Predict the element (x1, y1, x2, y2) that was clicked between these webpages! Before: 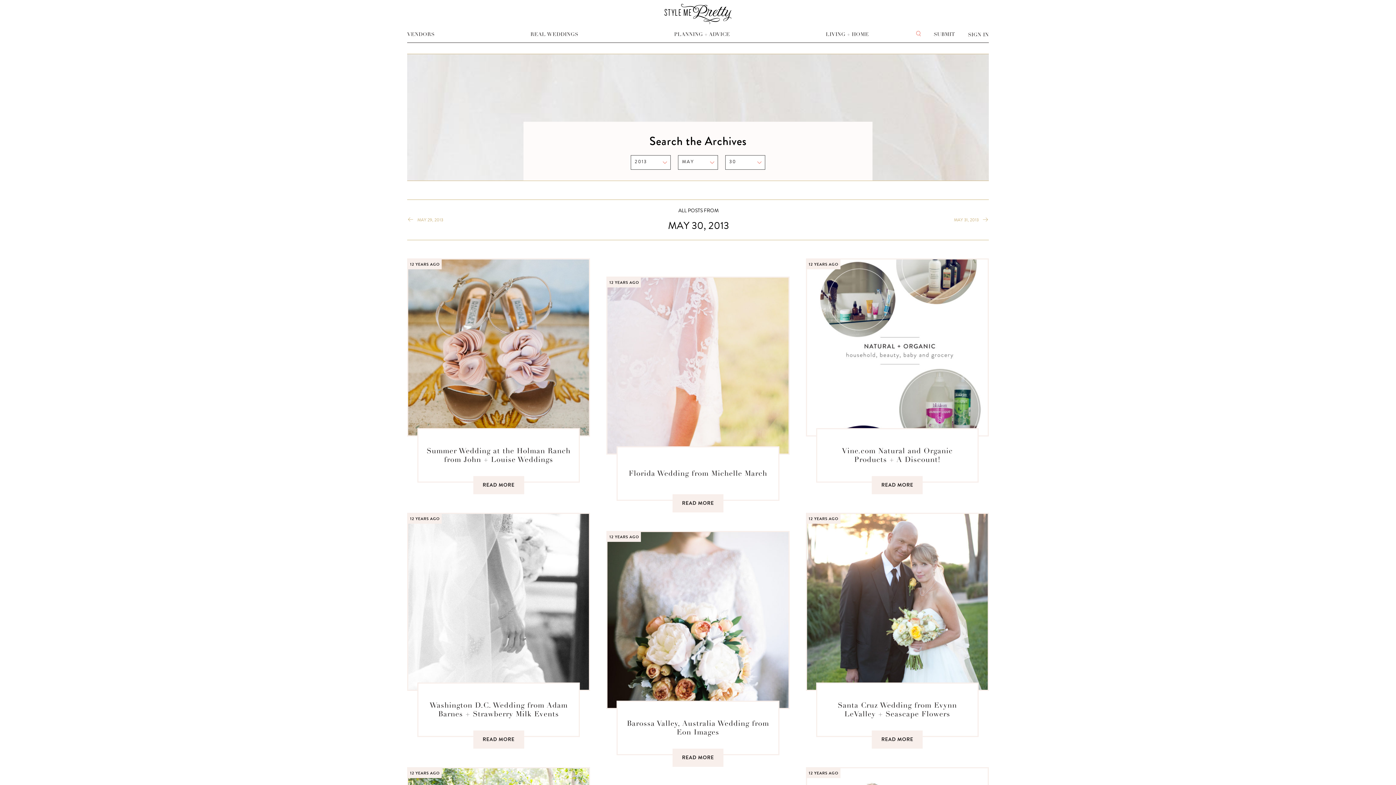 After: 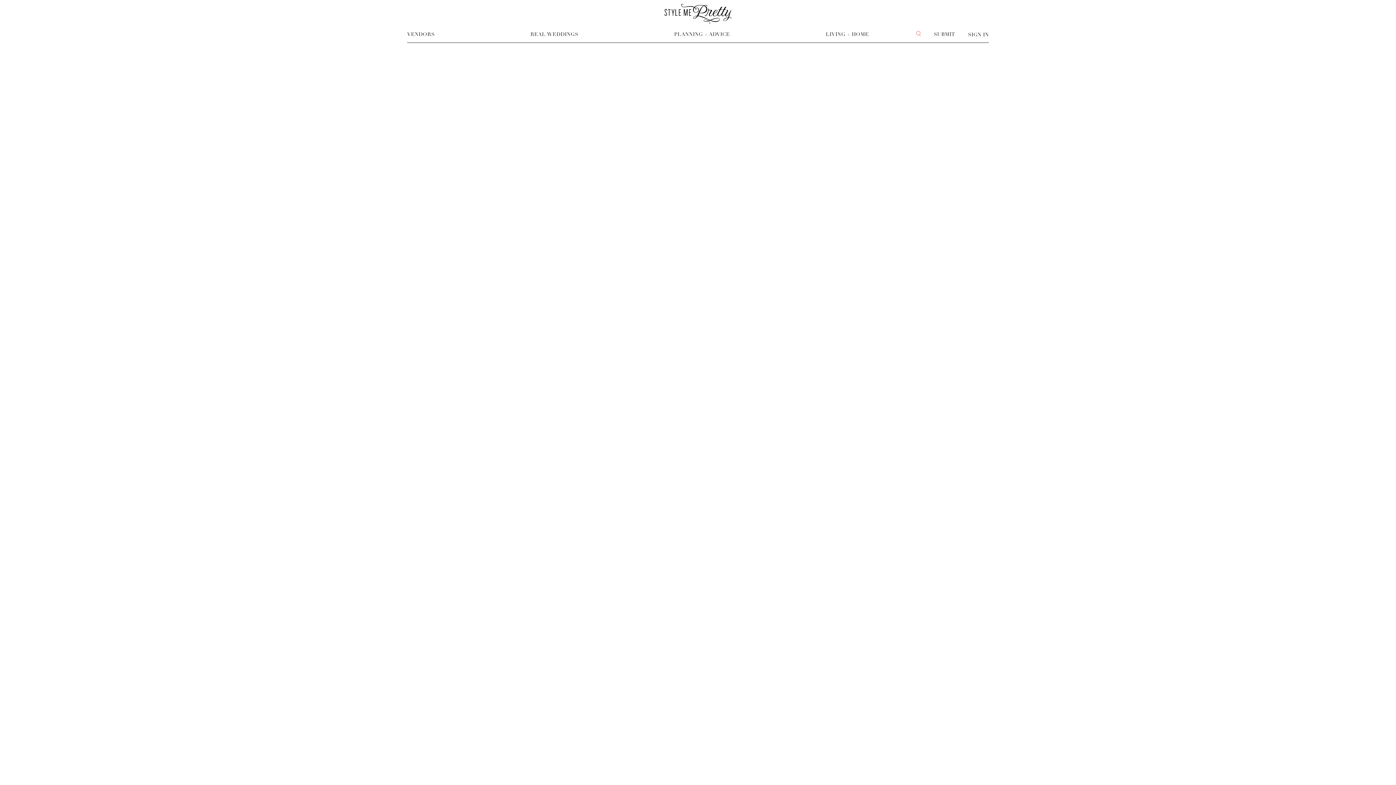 Action: label: READ MORE bbox: (672, 748, 723, 767)